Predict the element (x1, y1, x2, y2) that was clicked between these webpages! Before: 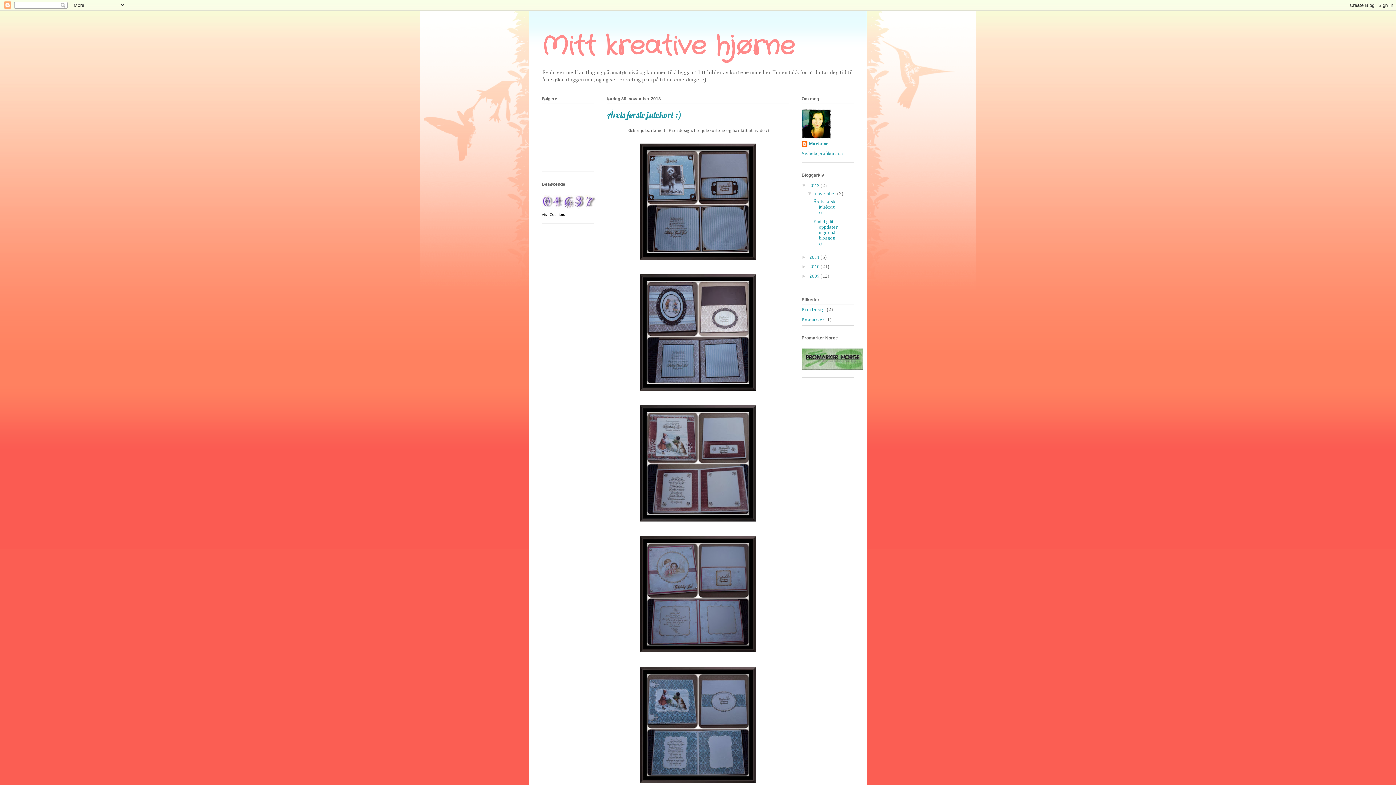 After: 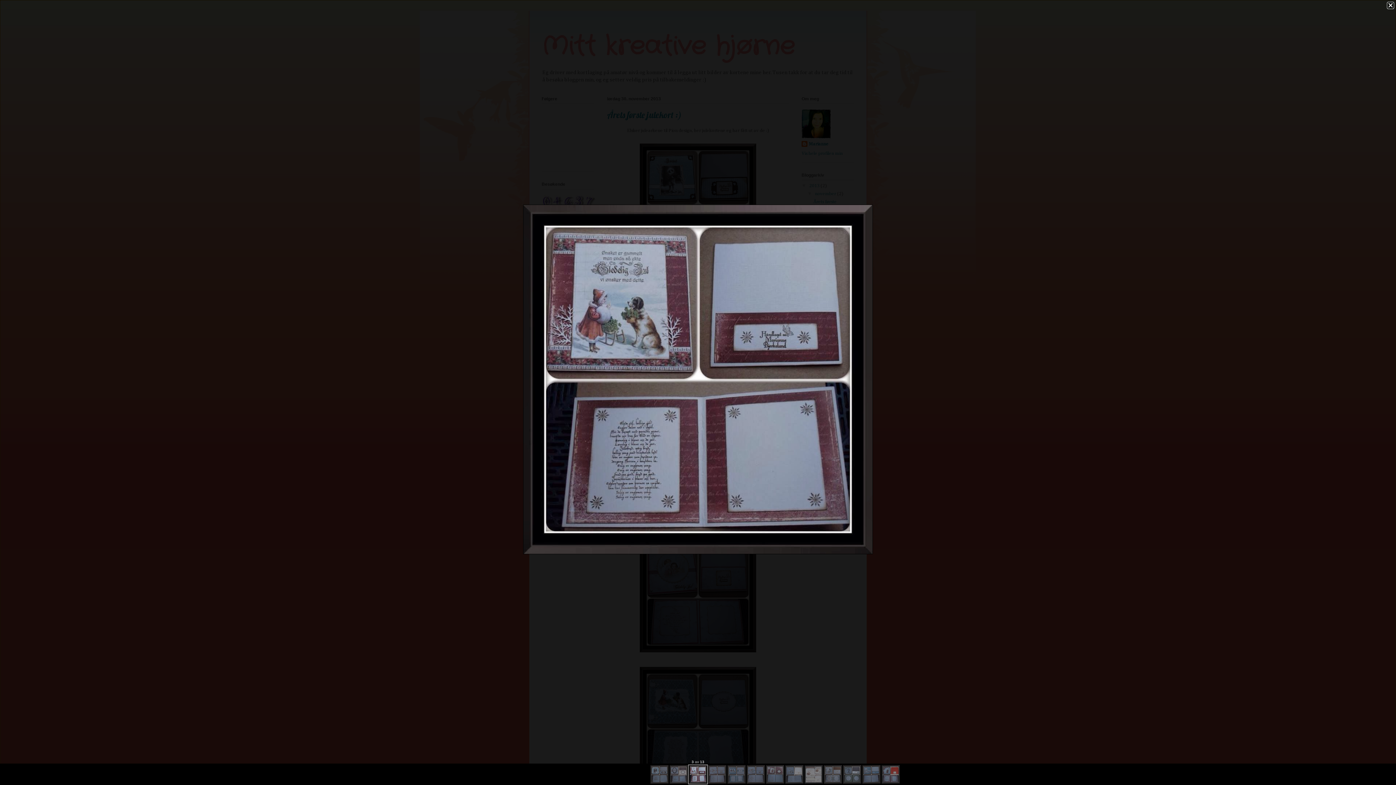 Action: bbox: (637, 520, 759, 525)